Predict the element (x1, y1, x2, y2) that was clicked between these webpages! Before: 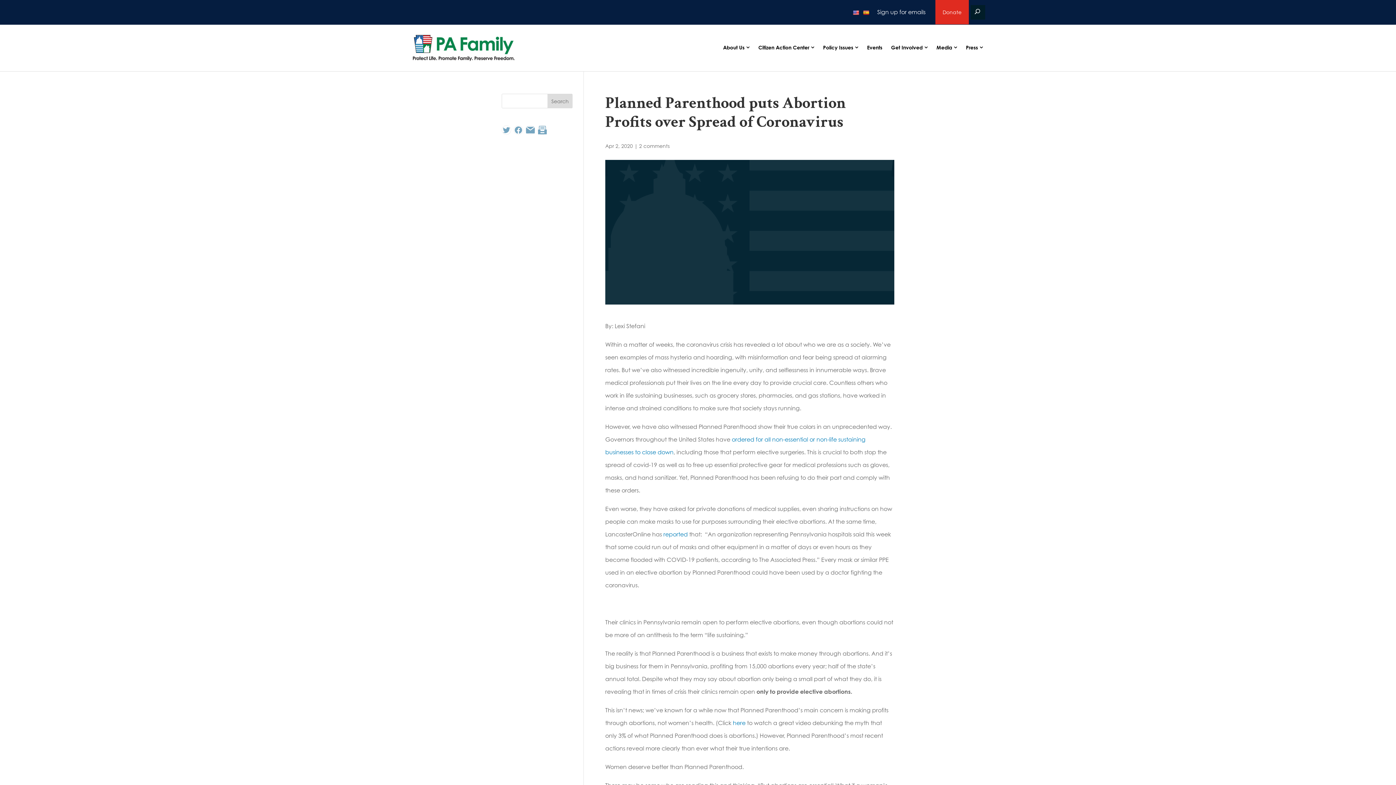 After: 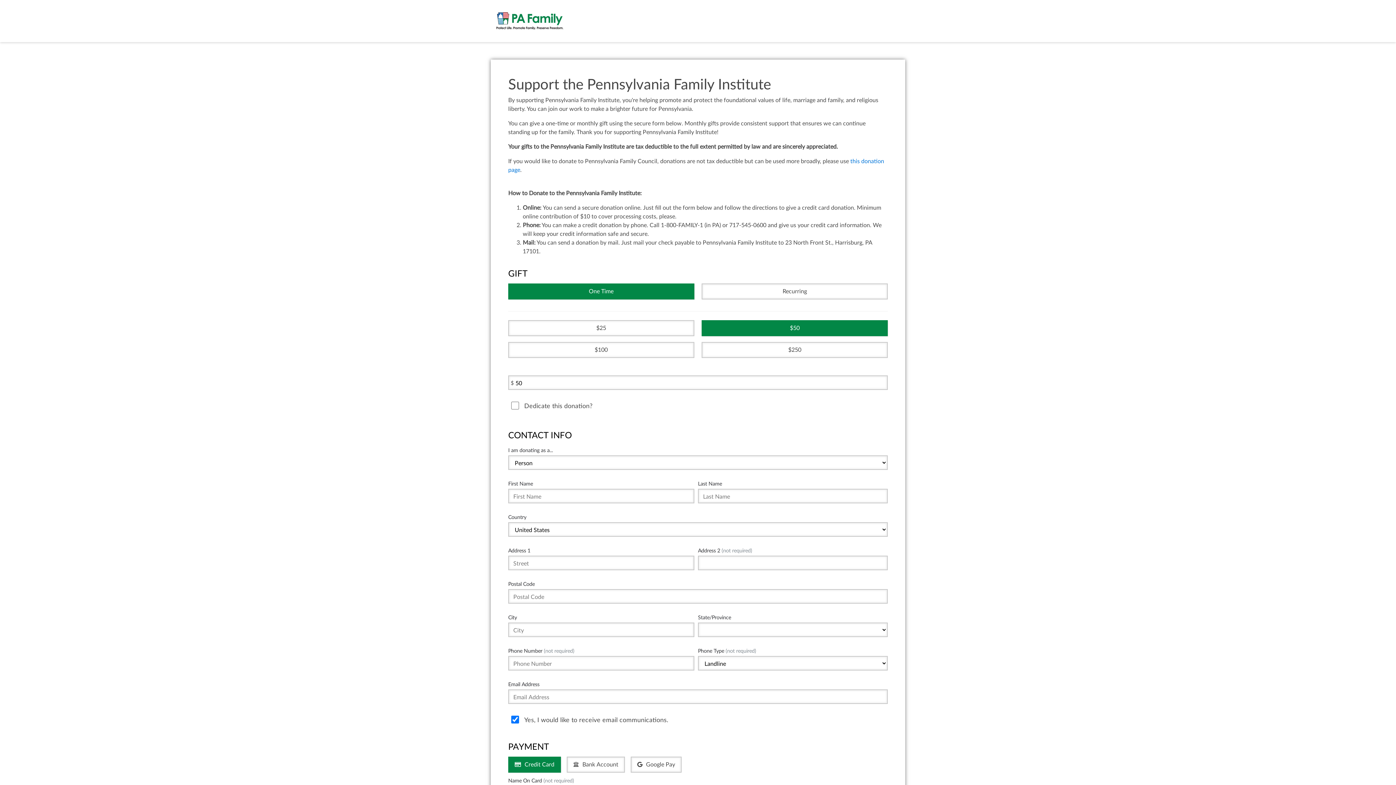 Action: bbox: (935, 0, 969, 24) label: Donate